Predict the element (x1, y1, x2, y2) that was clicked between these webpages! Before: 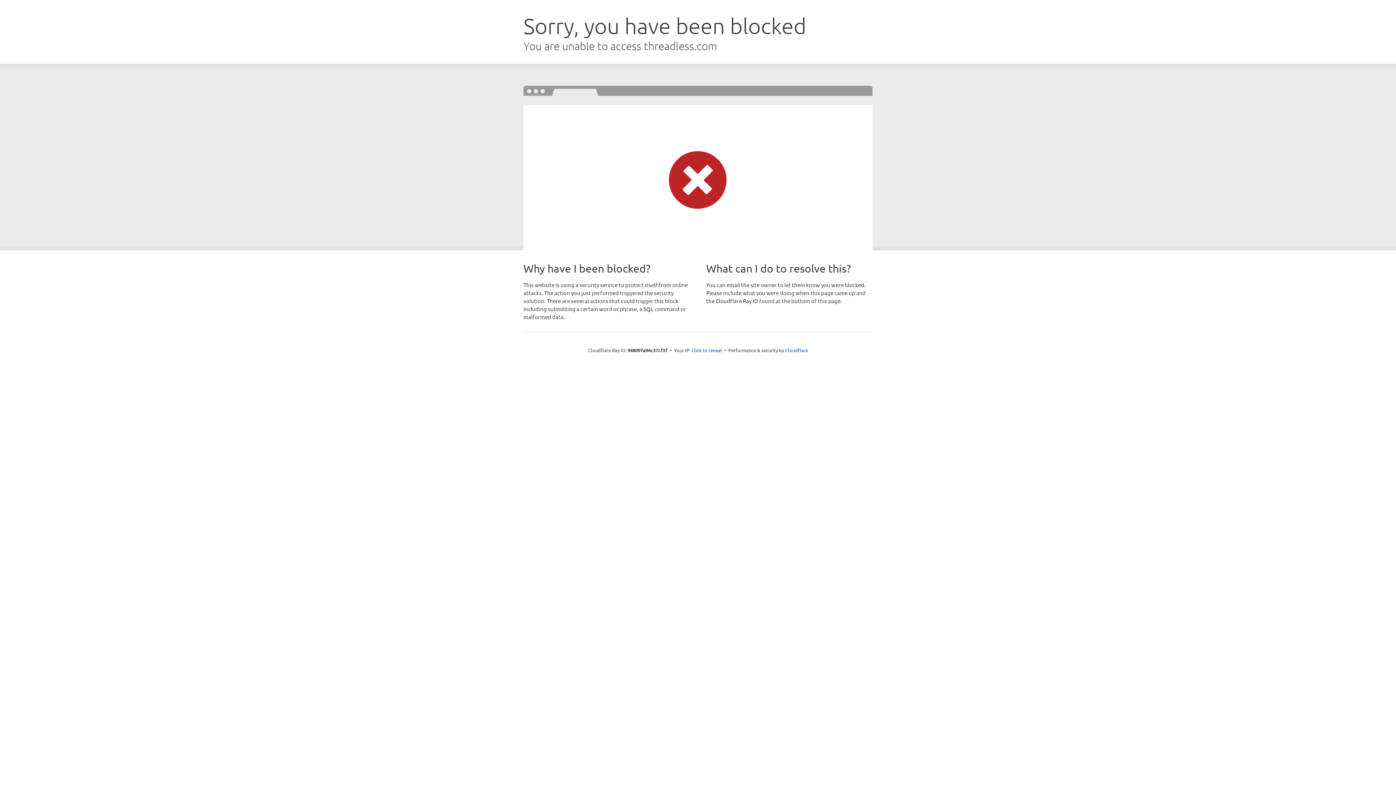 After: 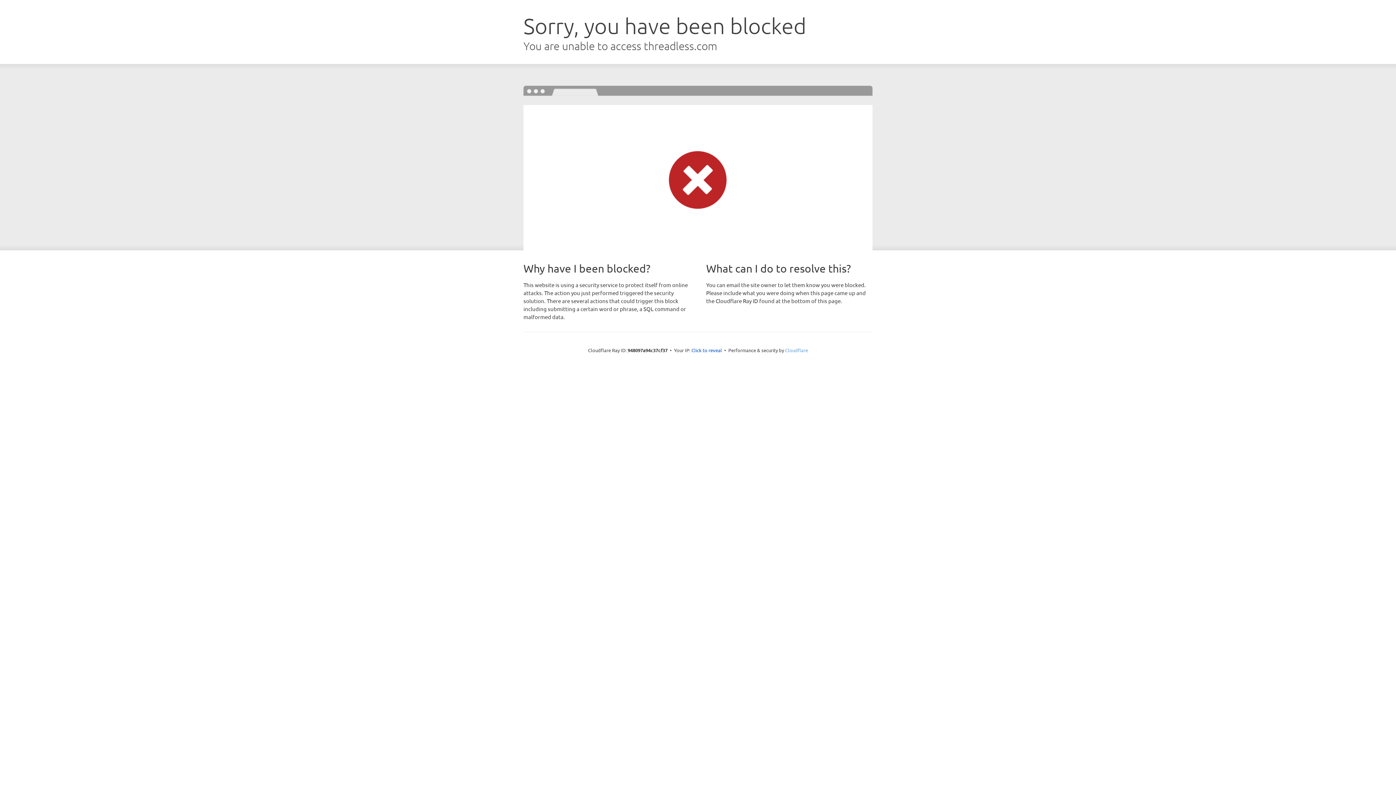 Action: label: Cloudflare bbox: (785, 347, 808, 353)